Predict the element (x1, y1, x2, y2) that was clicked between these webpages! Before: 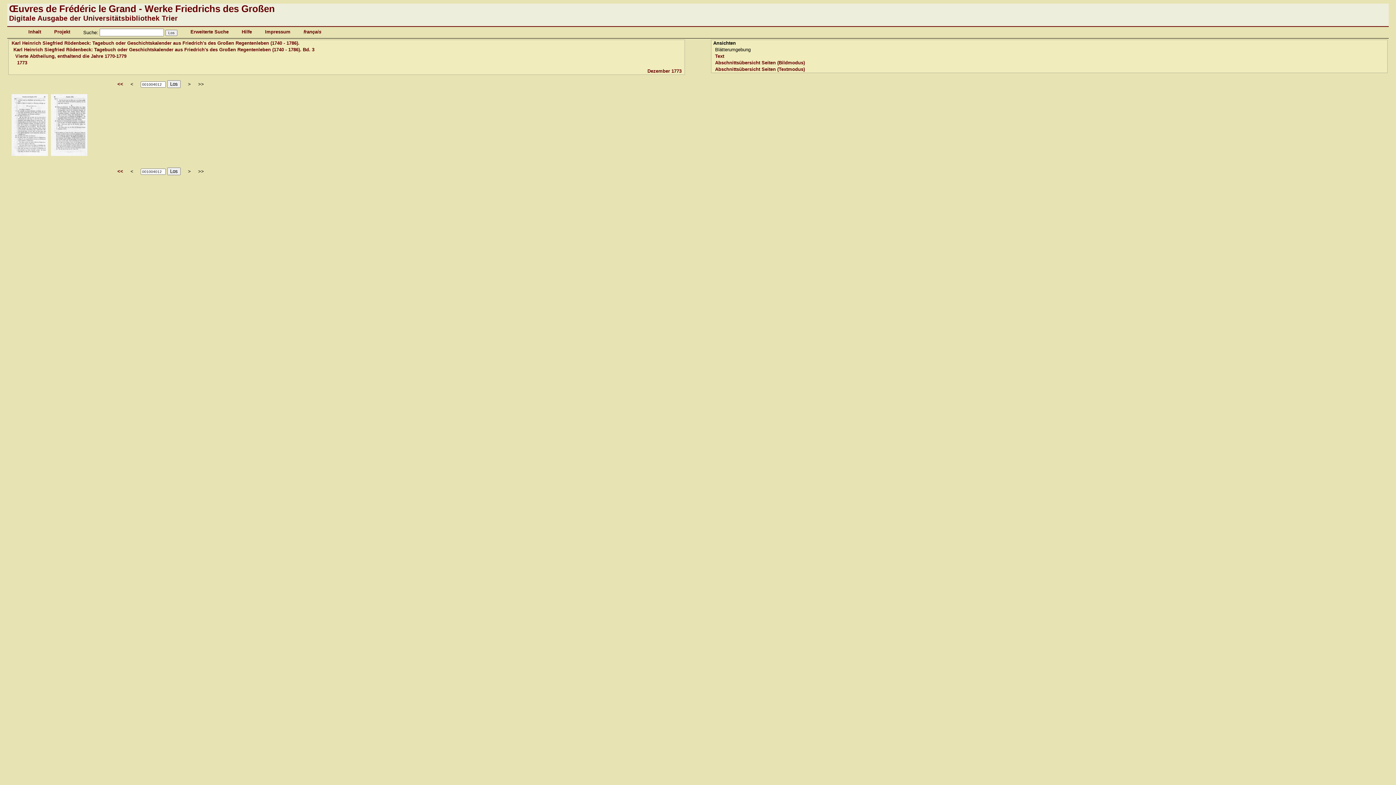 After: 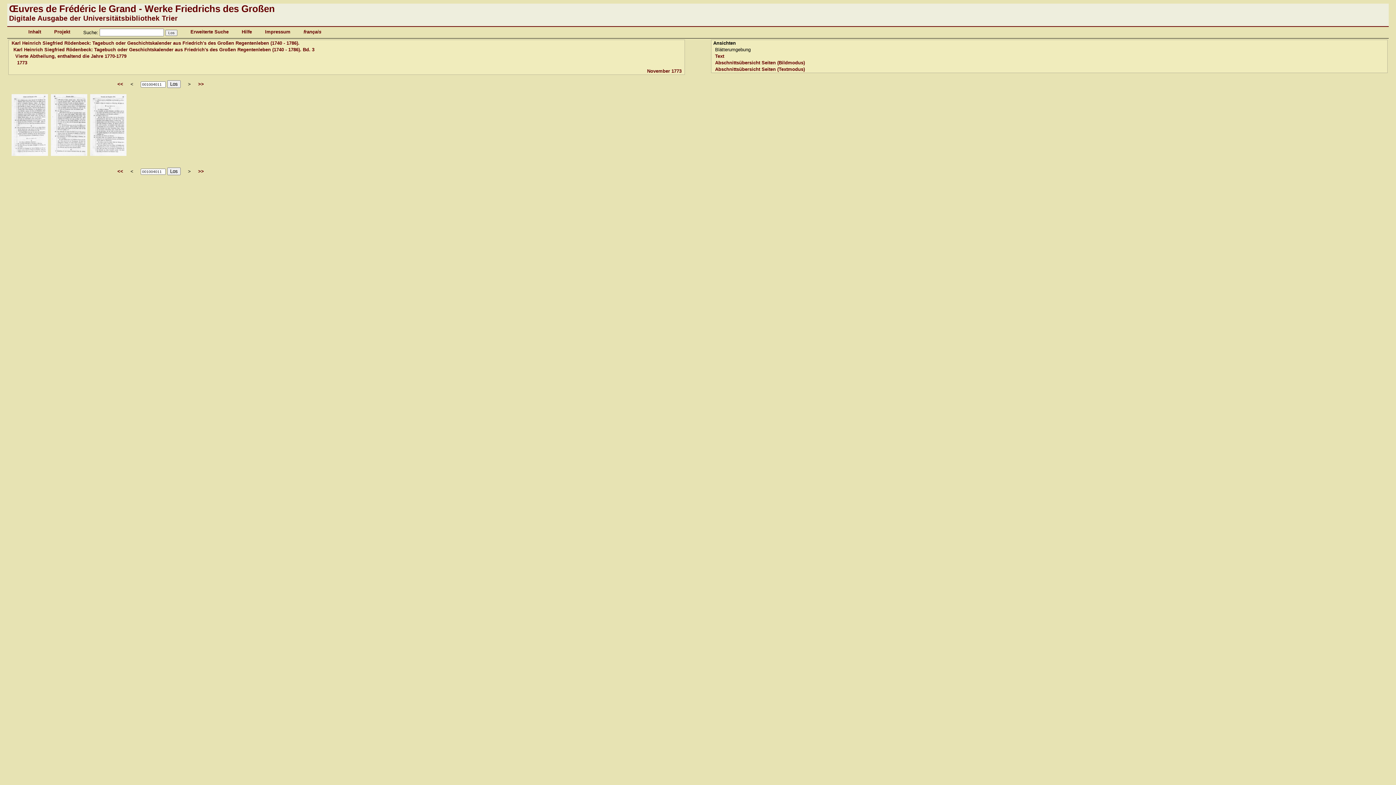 Action: label: << bbox: (117, 81, 123, 86)